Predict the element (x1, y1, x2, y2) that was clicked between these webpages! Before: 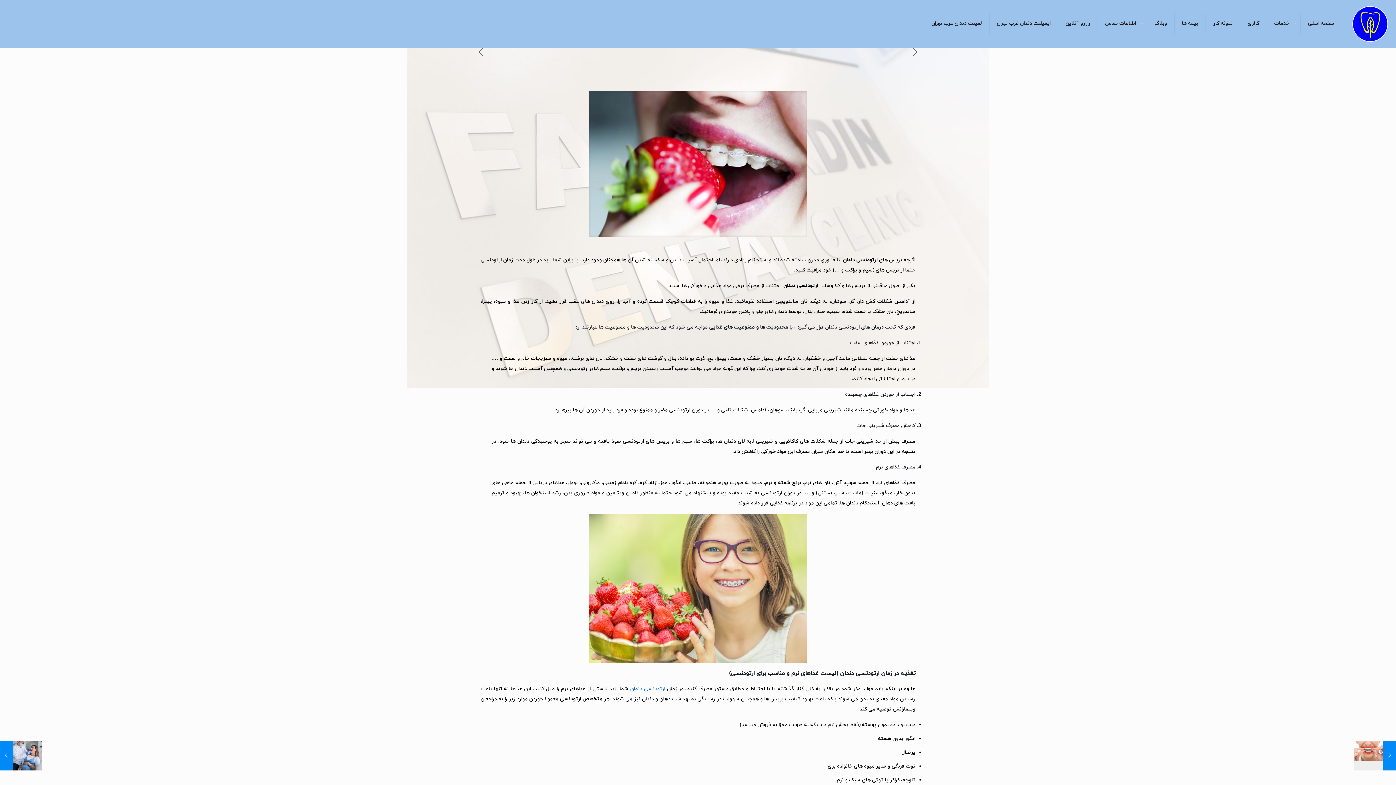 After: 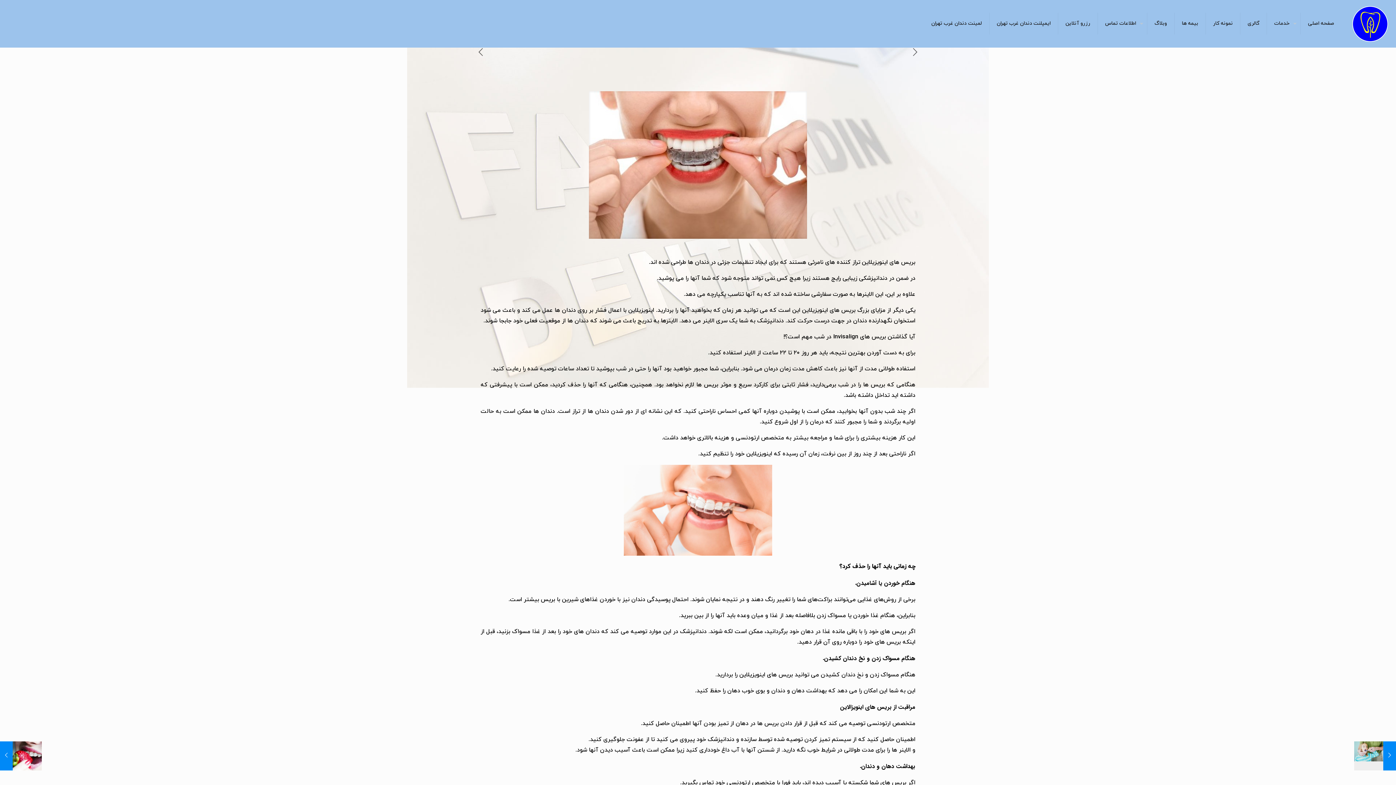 Action: bbox: (1354, 741, 1396, 770) label: آیا باید از بریس های اینویزیلاین هنگام خواب استفاده کرد؟
۱۴۰۱-۰۶-۱۵